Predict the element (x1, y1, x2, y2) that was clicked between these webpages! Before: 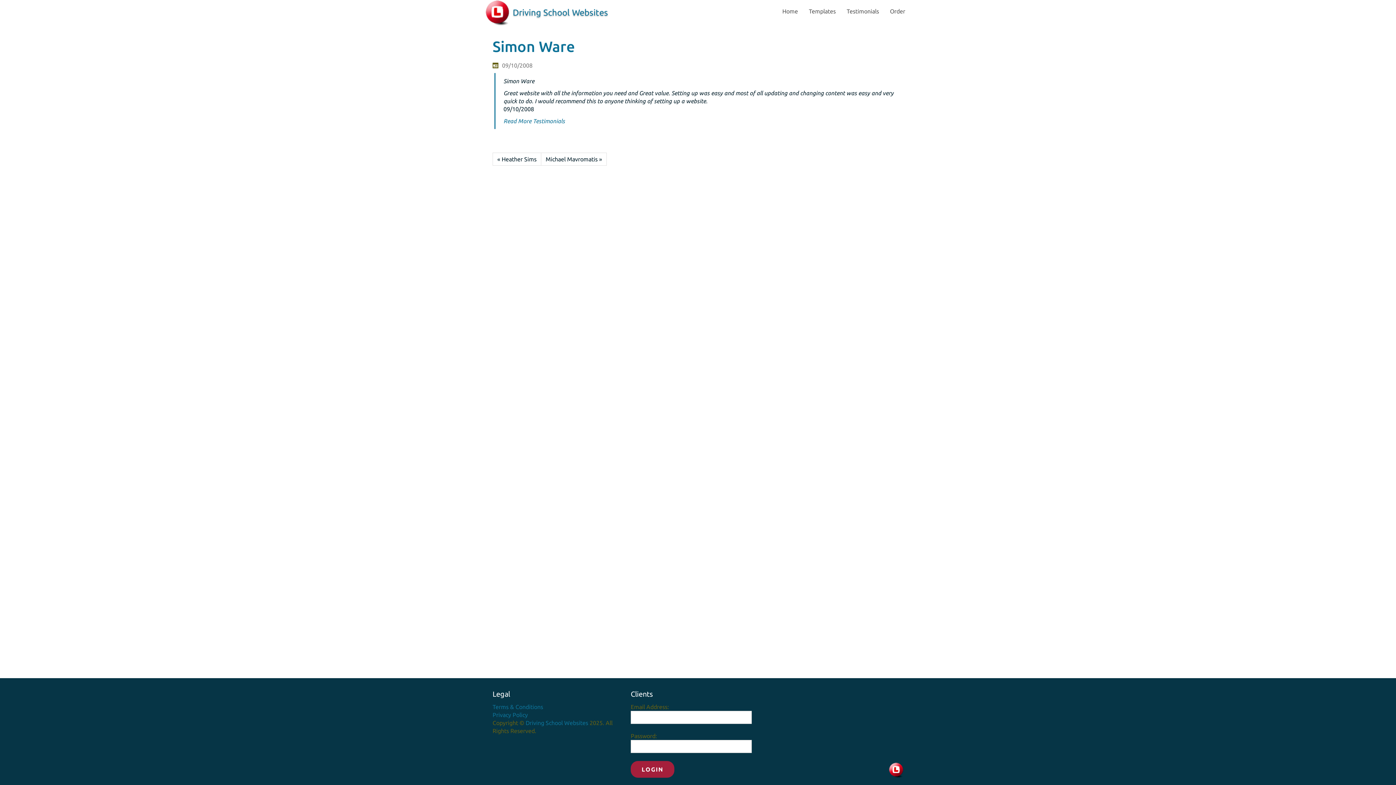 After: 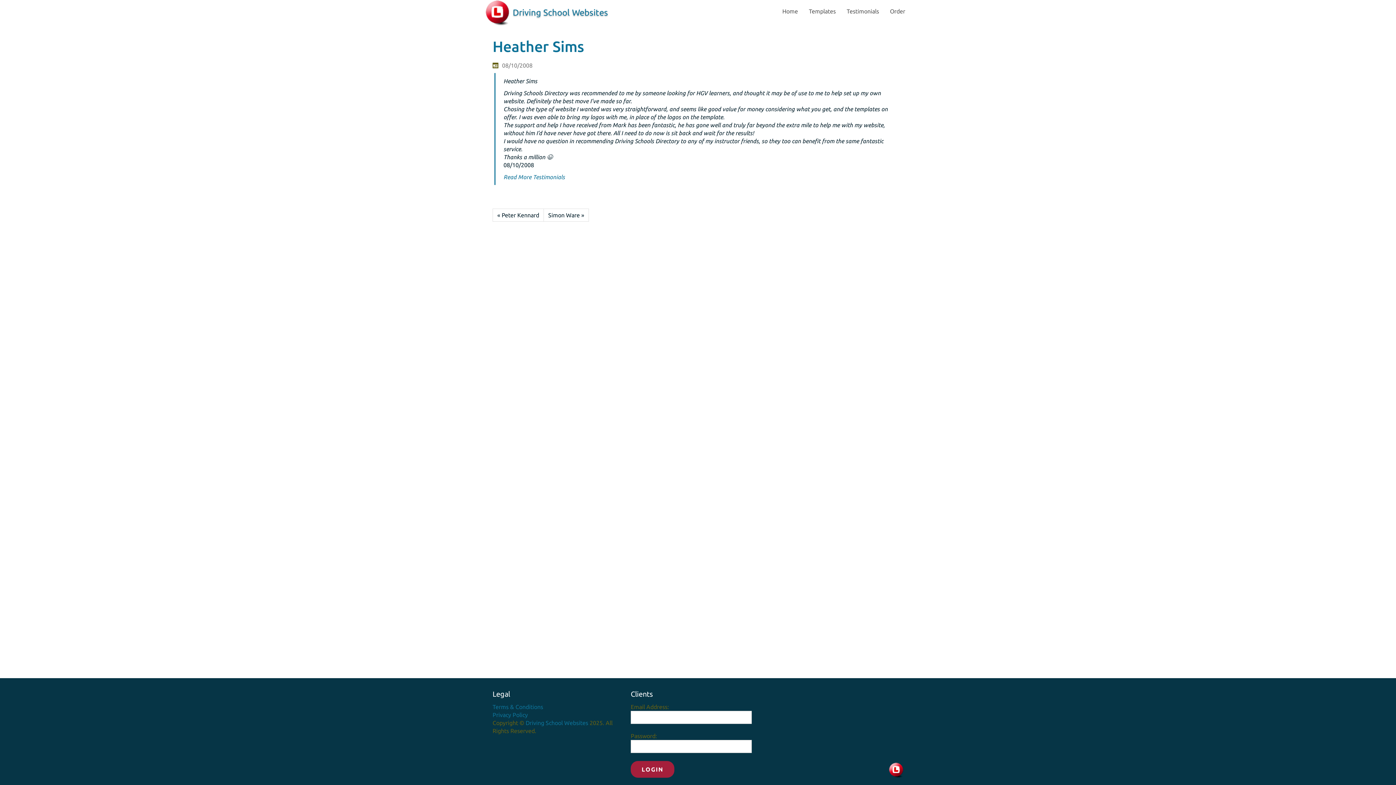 Action: bbox: (492, 152, 541, 165) label: « Heather Sims